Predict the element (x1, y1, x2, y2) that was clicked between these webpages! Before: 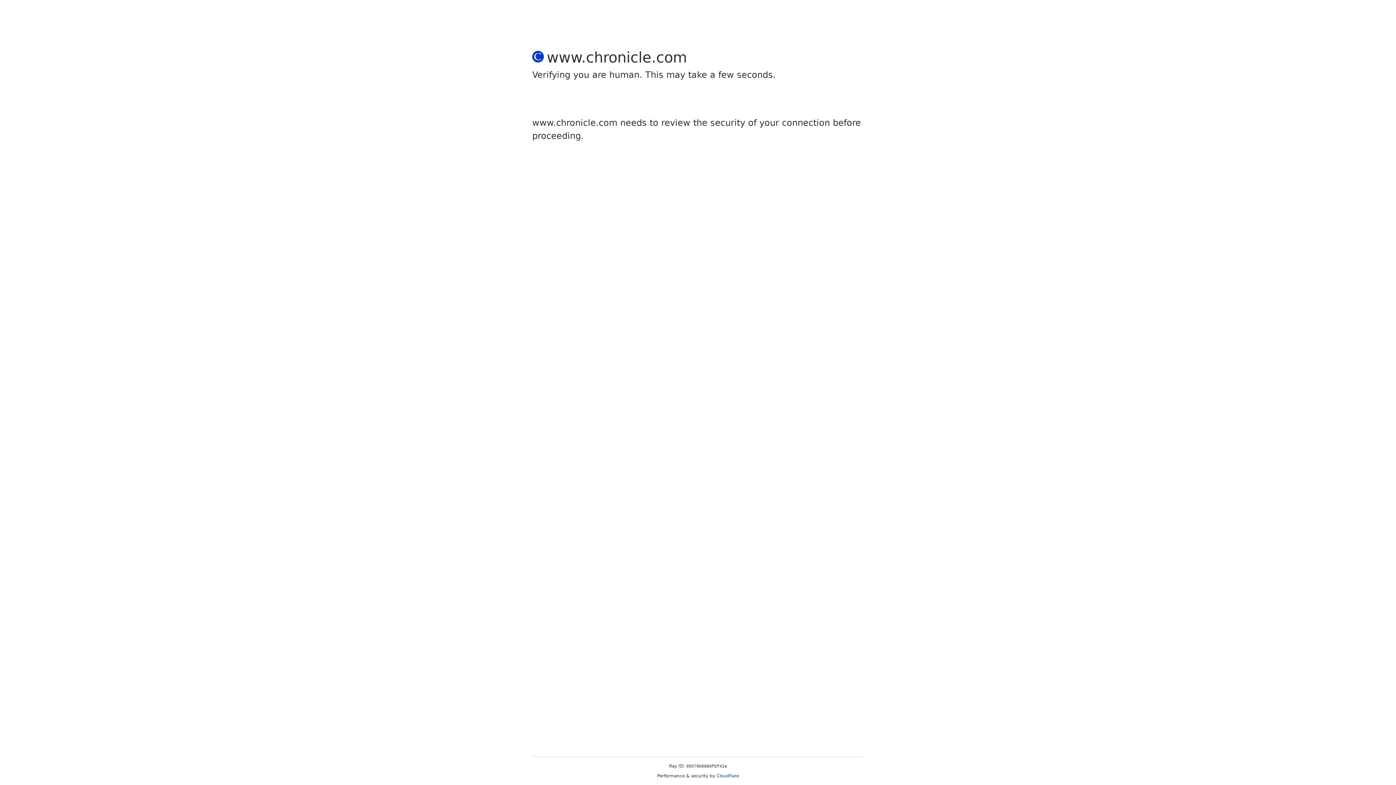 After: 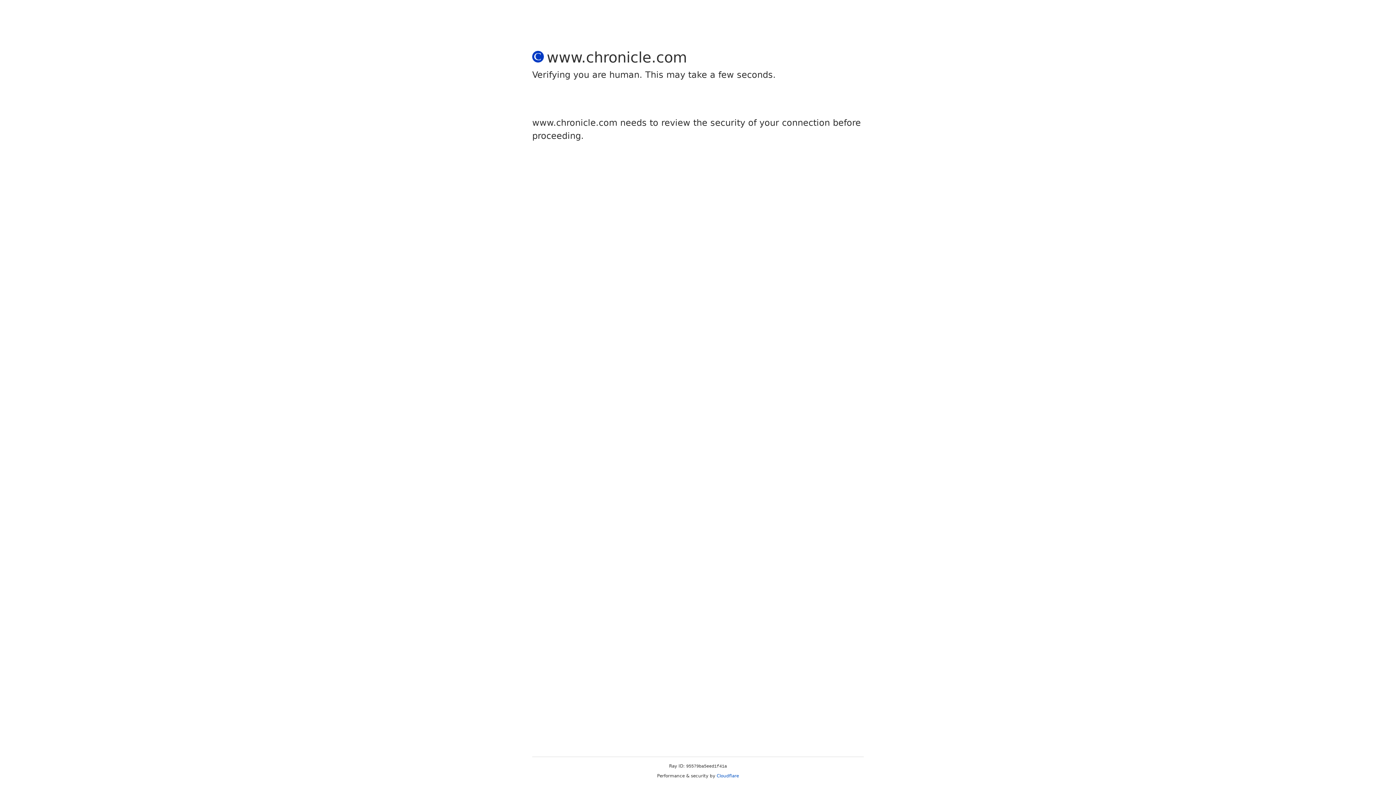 Action: bbox: (716, 773, 739, 778) label: Cloudflare